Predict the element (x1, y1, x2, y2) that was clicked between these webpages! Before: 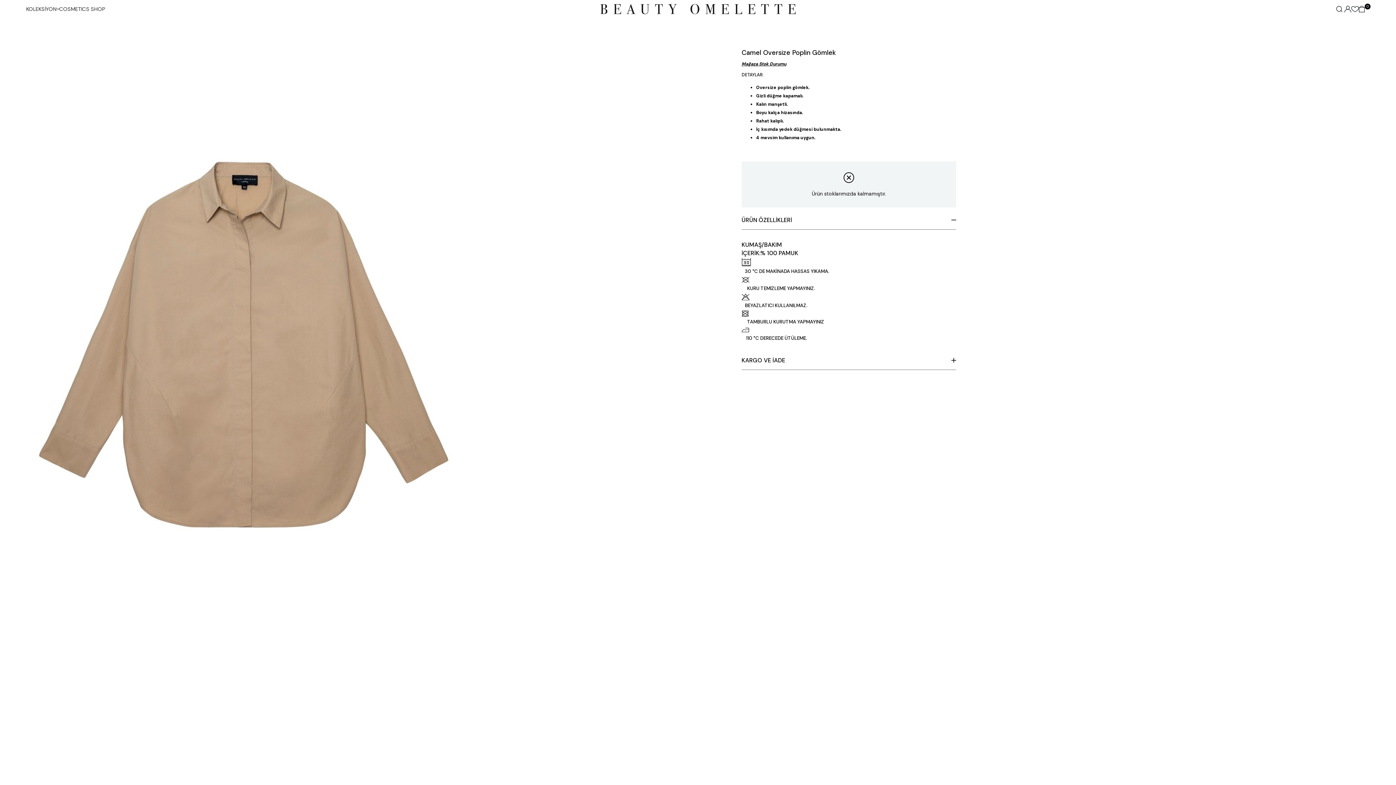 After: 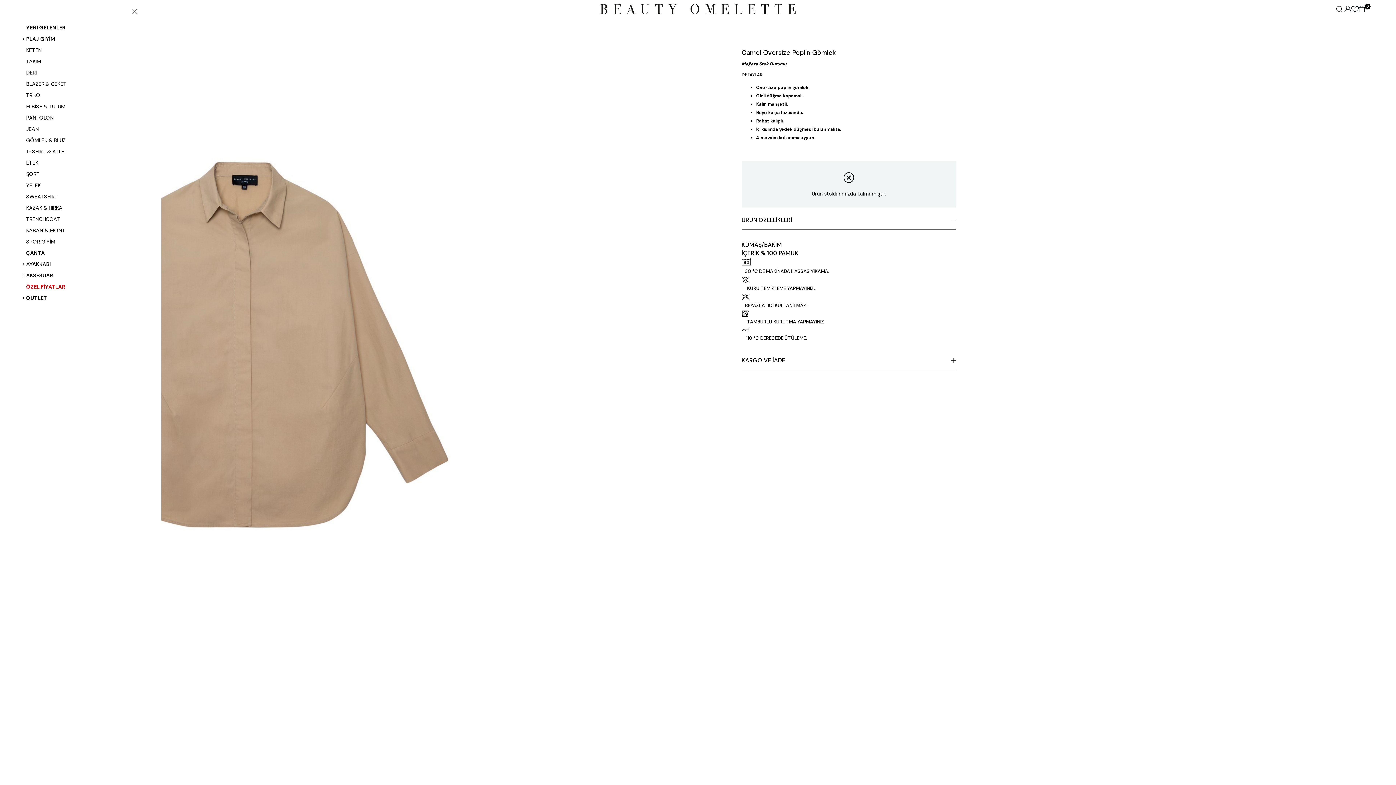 Action: bbox: (26, 5, 59, 13) label: KOLEKSİYON